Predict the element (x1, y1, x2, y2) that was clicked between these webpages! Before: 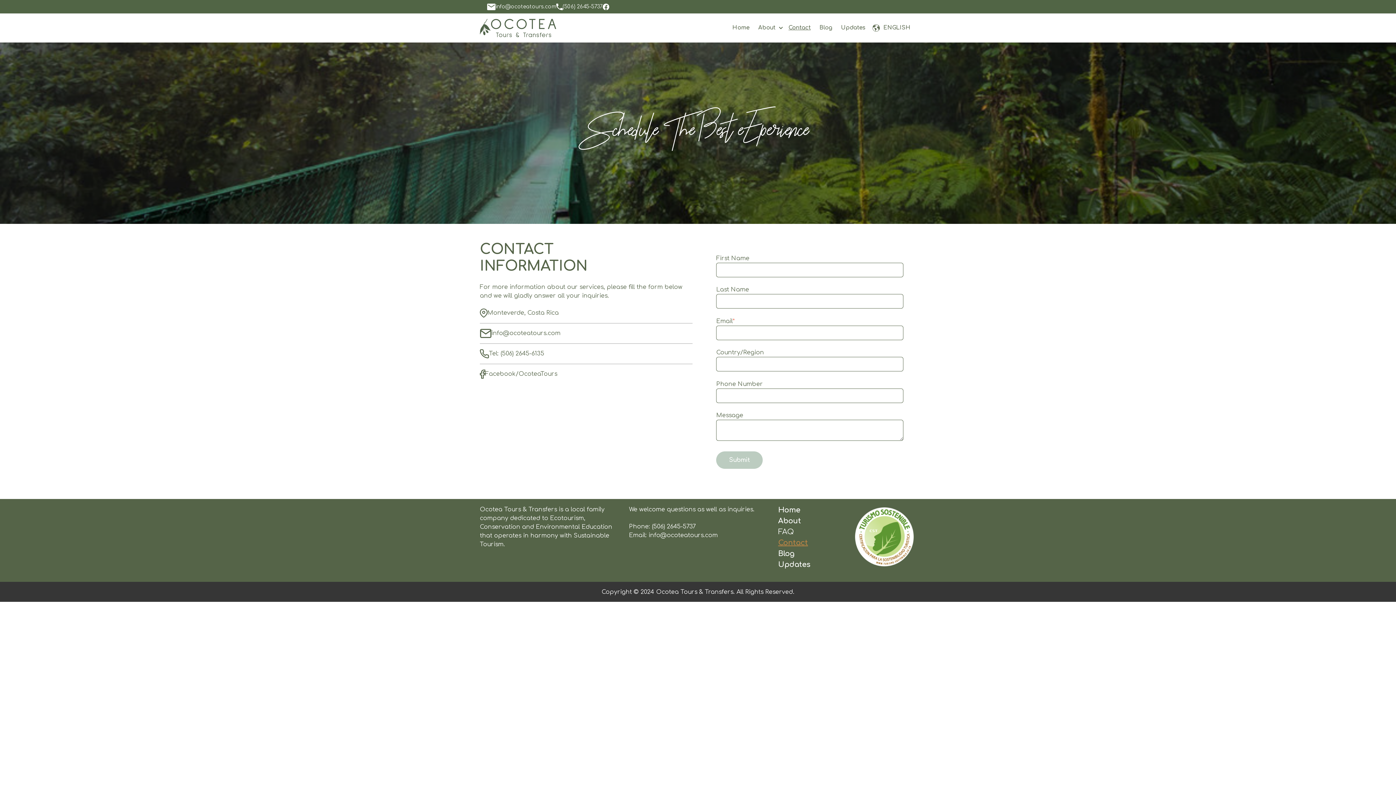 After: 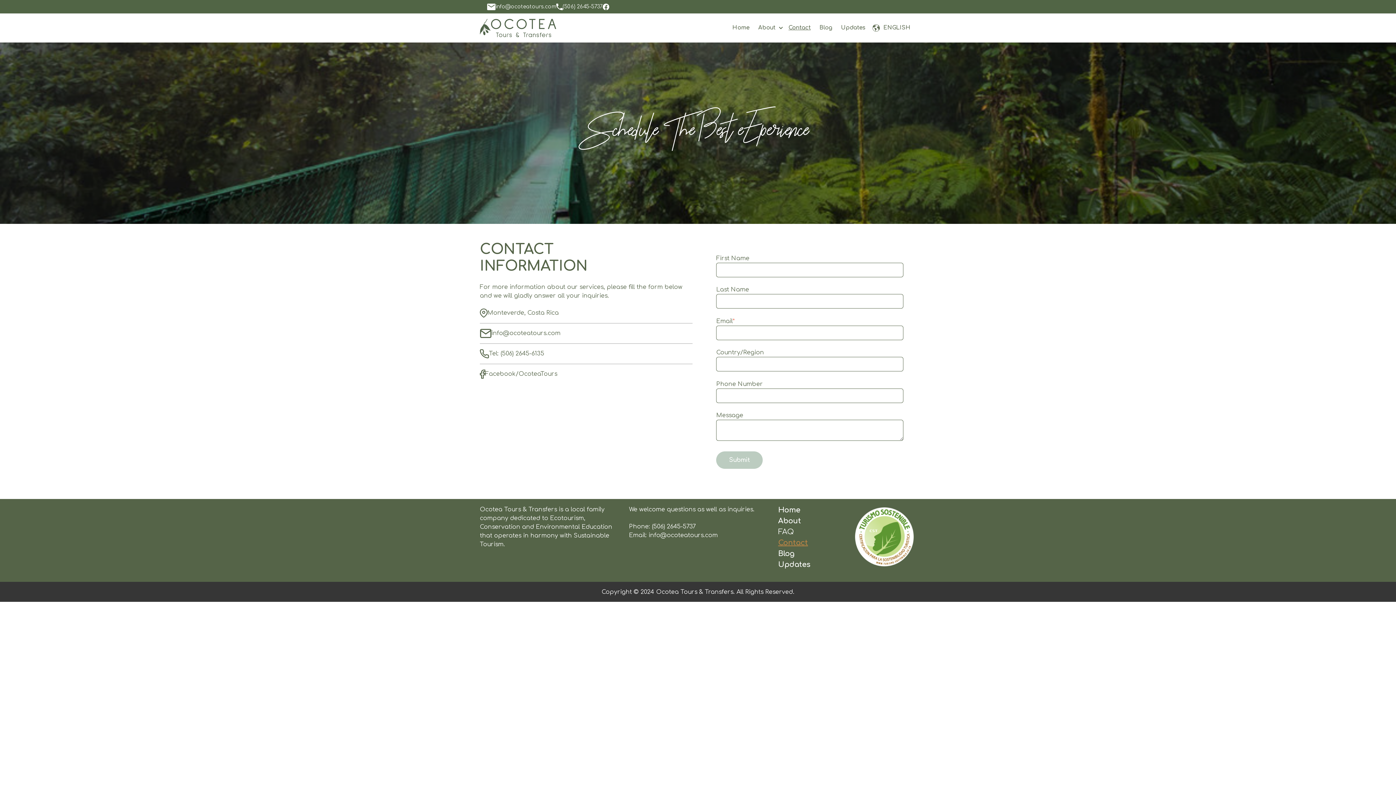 Action: label: (506) 2645-5737 bbox: (556, 2, 602, 10)